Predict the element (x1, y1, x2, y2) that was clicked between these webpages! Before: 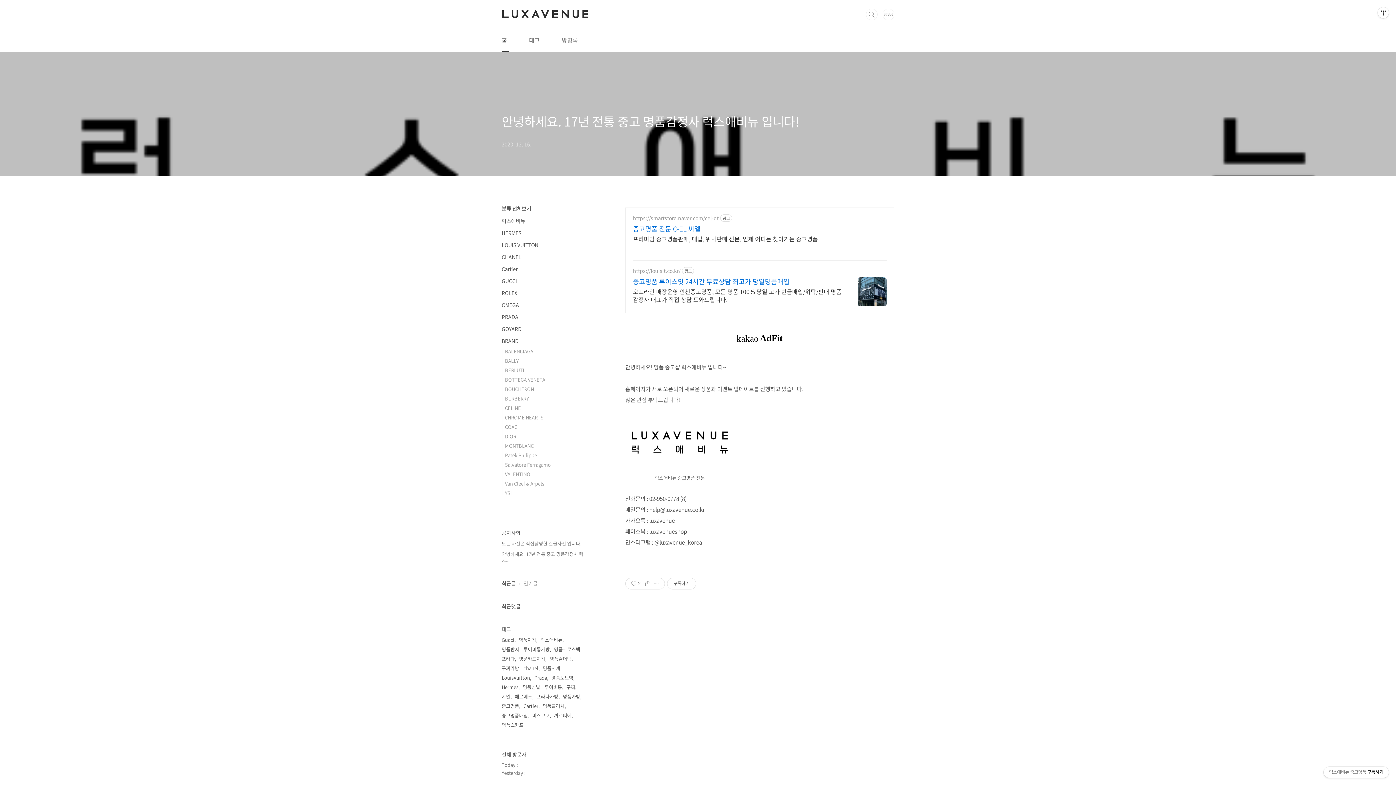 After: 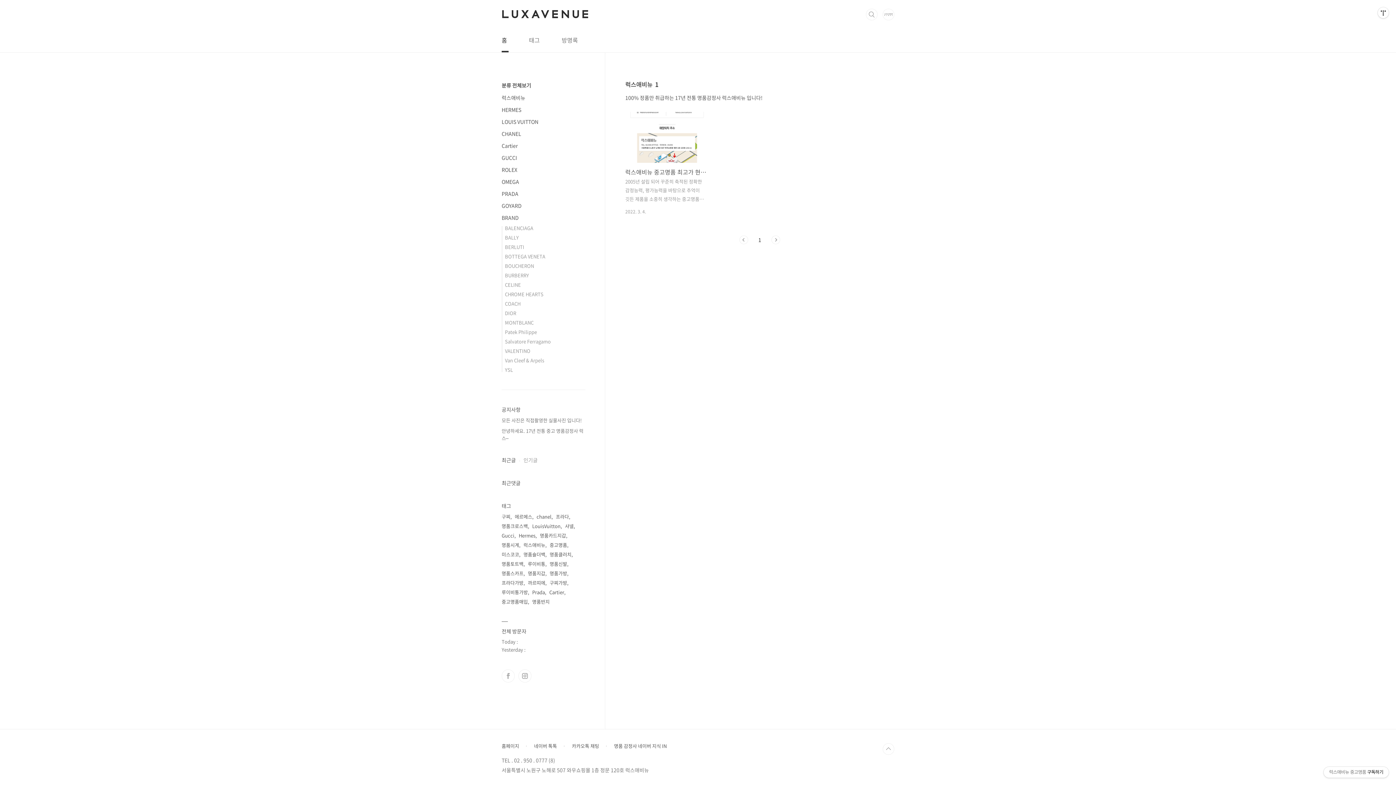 Action: bbox: (501, 217, 525, 224) label: 럭스애비뉴